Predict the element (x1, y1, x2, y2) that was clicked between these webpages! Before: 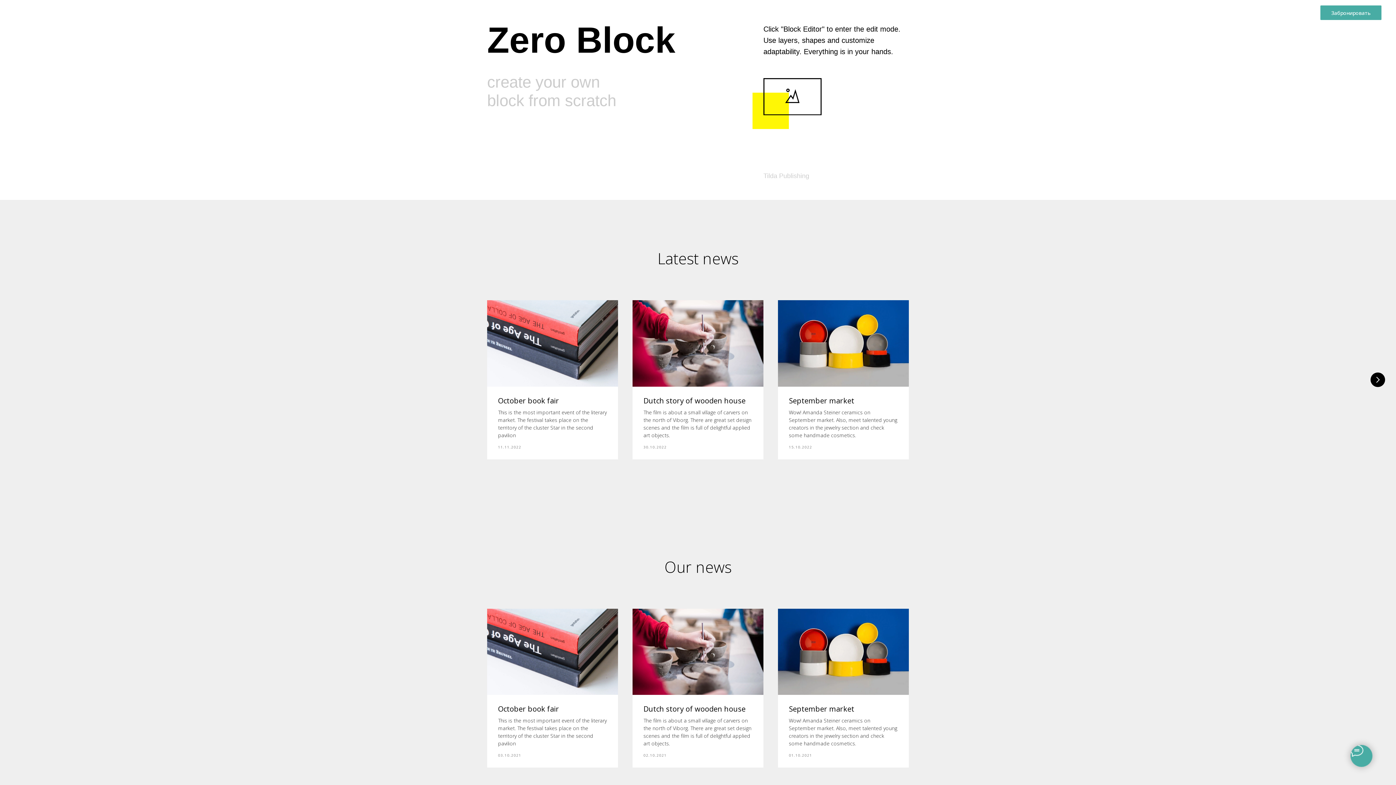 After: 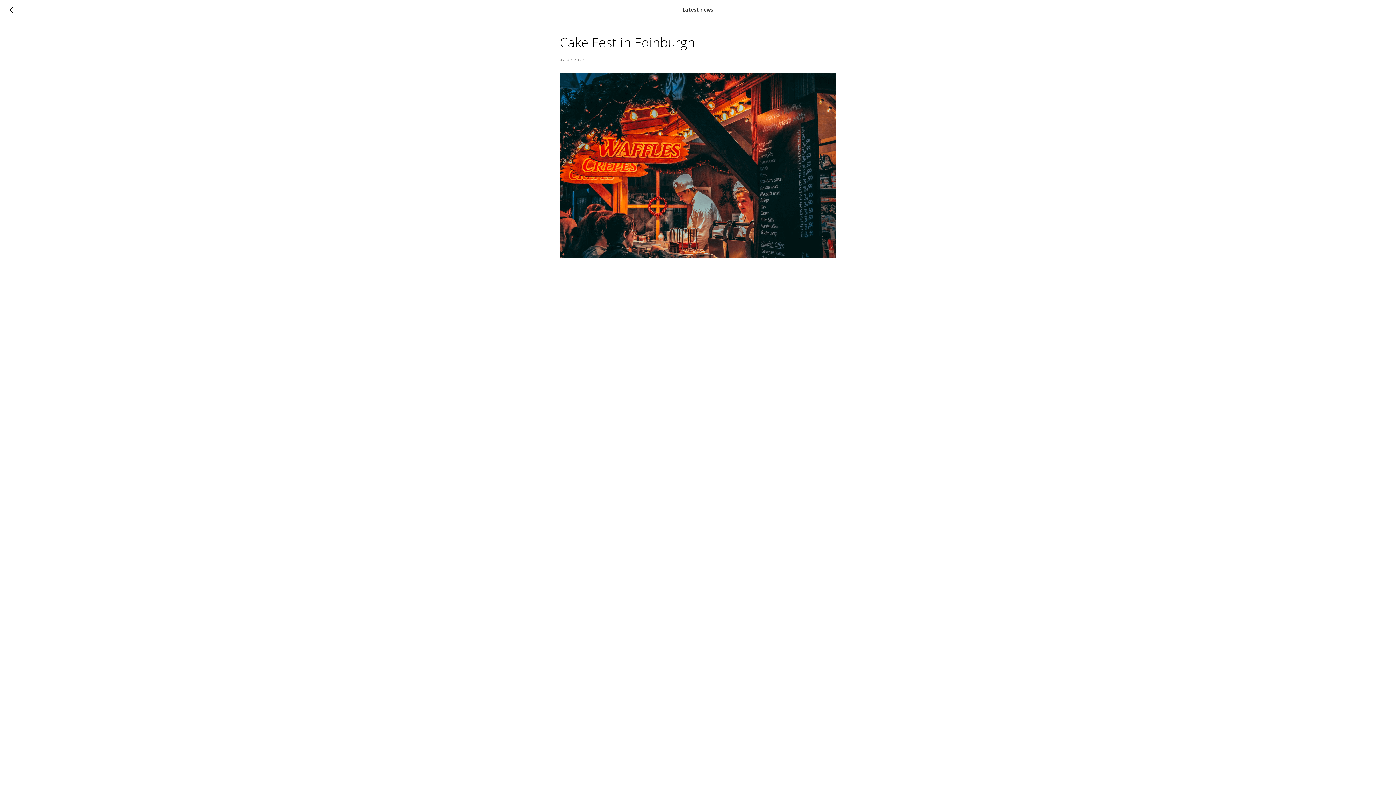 Action: bbox: (480, 300, 625, 459) label: October book fair
This is the most important event of the literary market. The festival takes place on the territory of the cluster Star in the second pavilion
11.11.2022